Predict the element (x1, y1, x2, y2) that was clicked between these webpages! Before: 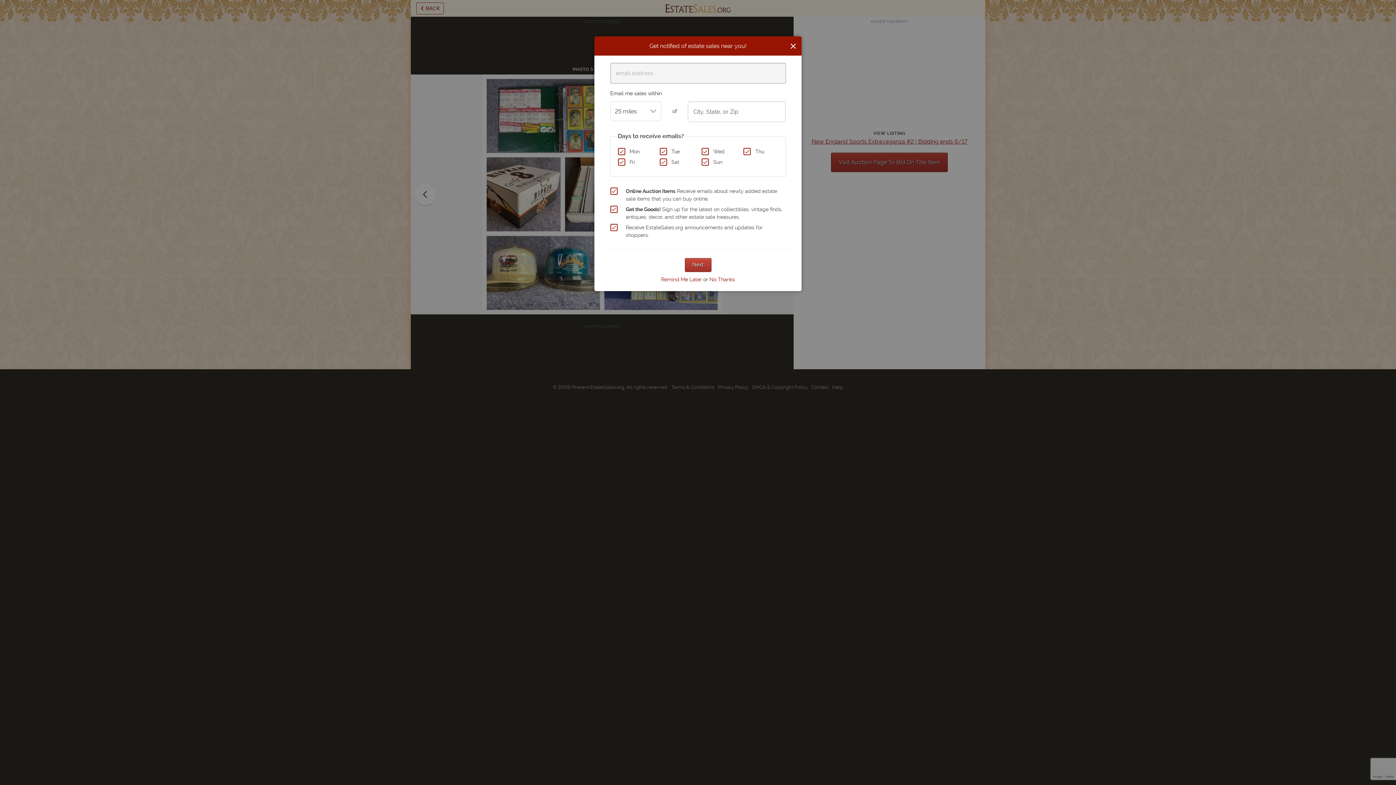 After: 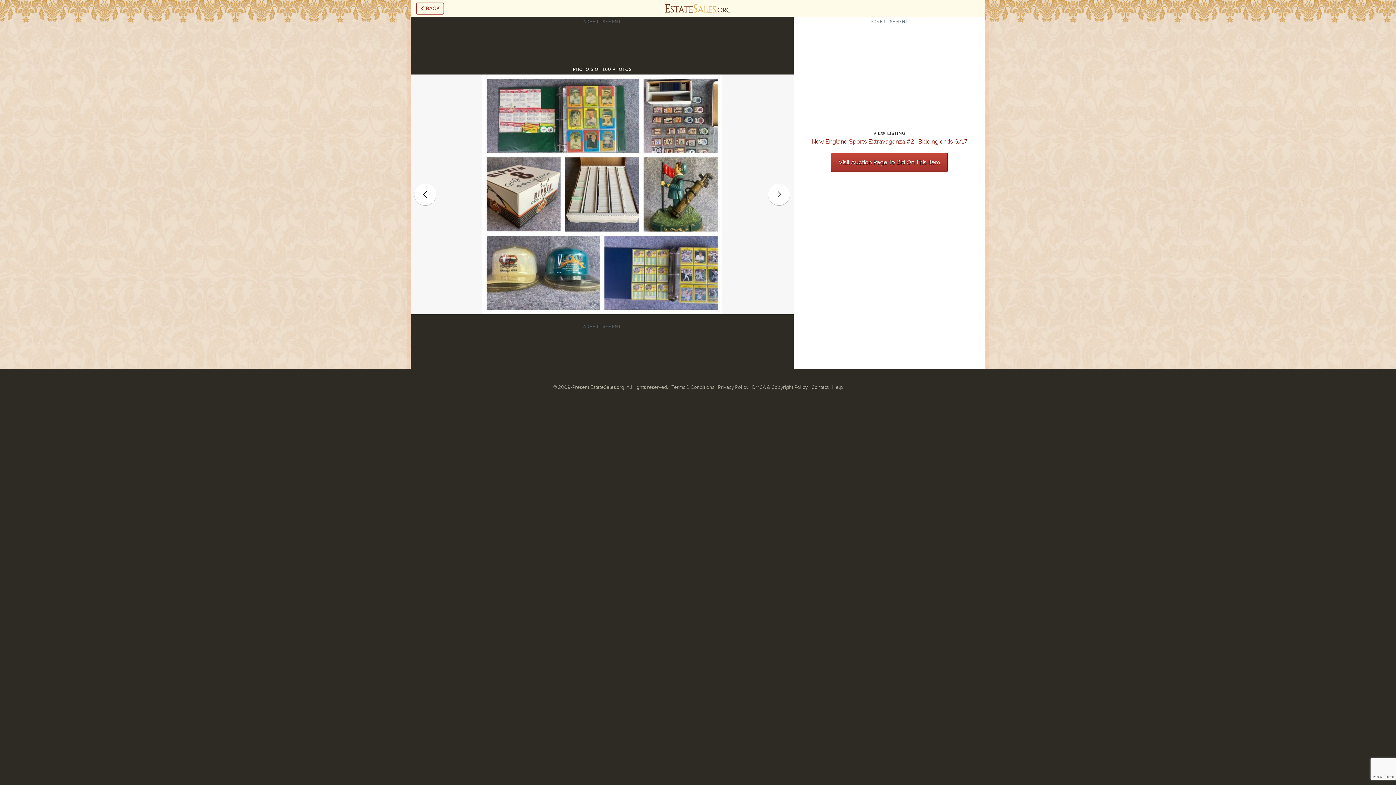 Action: label: Close bbox: (790, 41, 796, 50)